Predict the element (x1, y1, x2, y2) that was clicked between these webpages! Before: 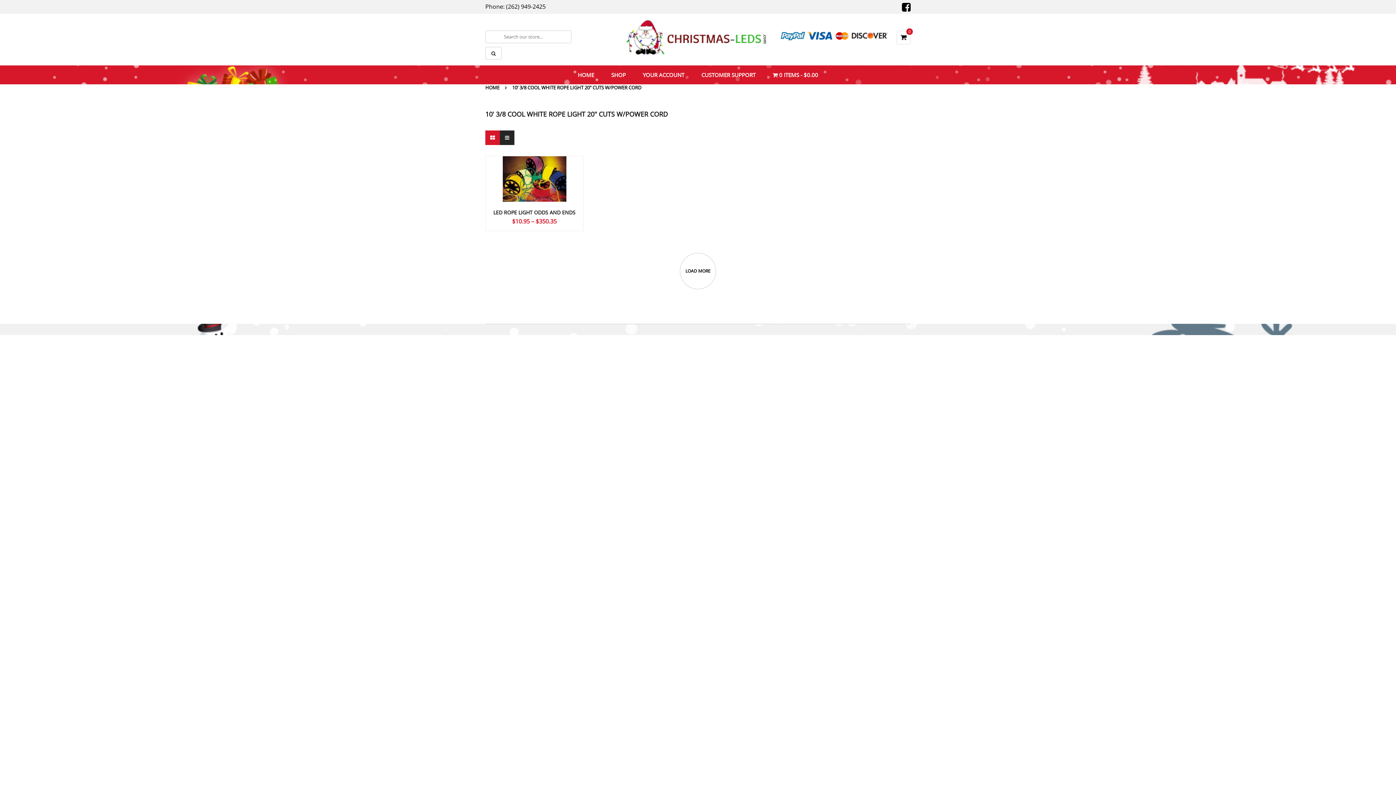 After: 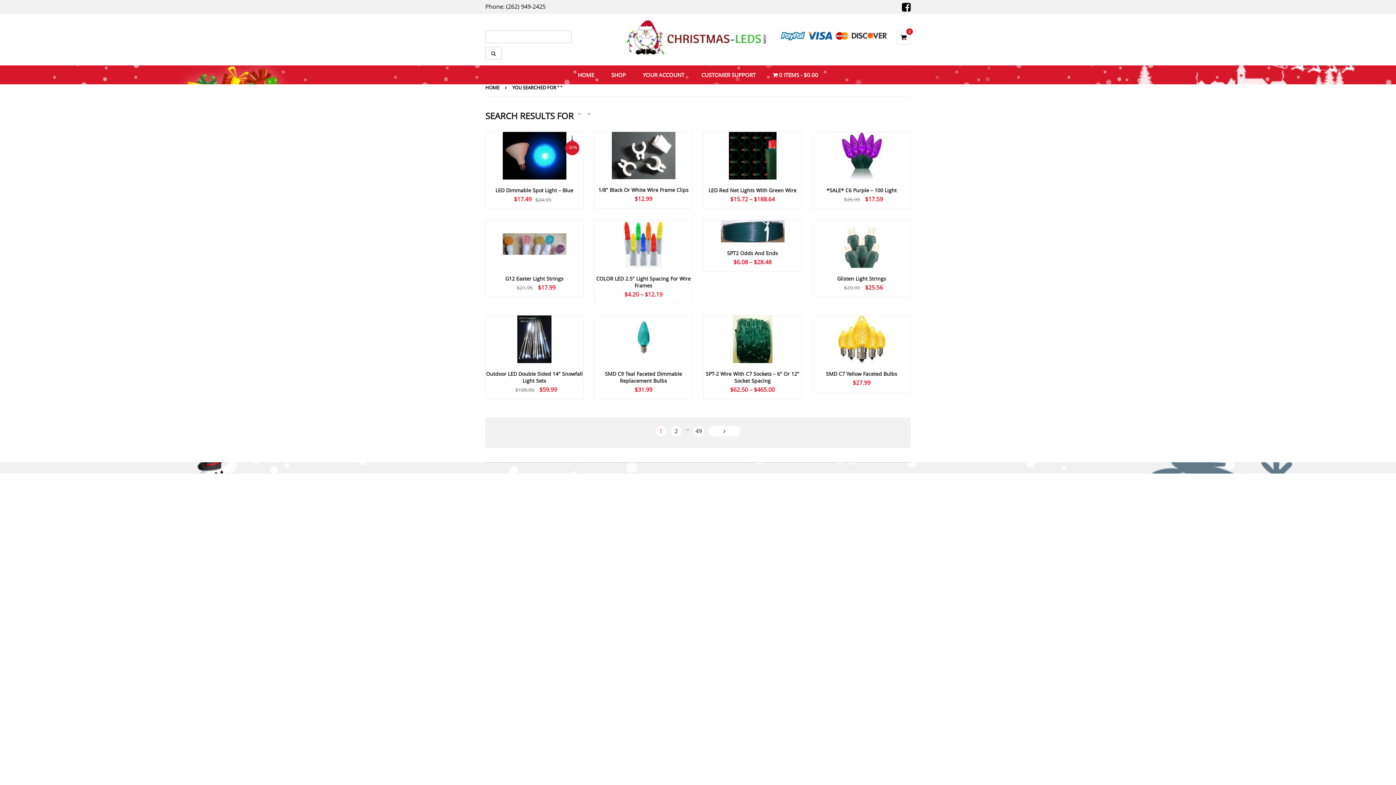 Action: bbox: (485, 46, 501, 59)